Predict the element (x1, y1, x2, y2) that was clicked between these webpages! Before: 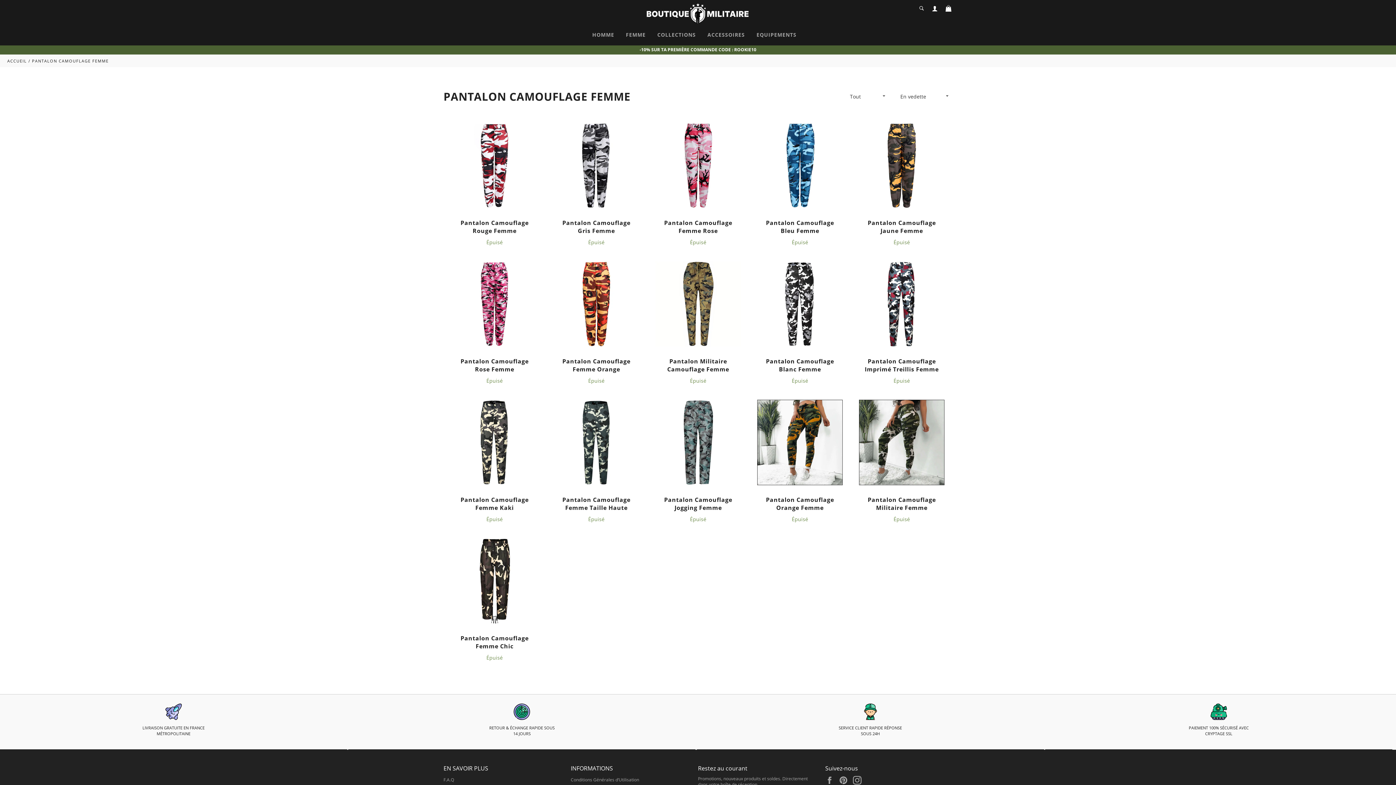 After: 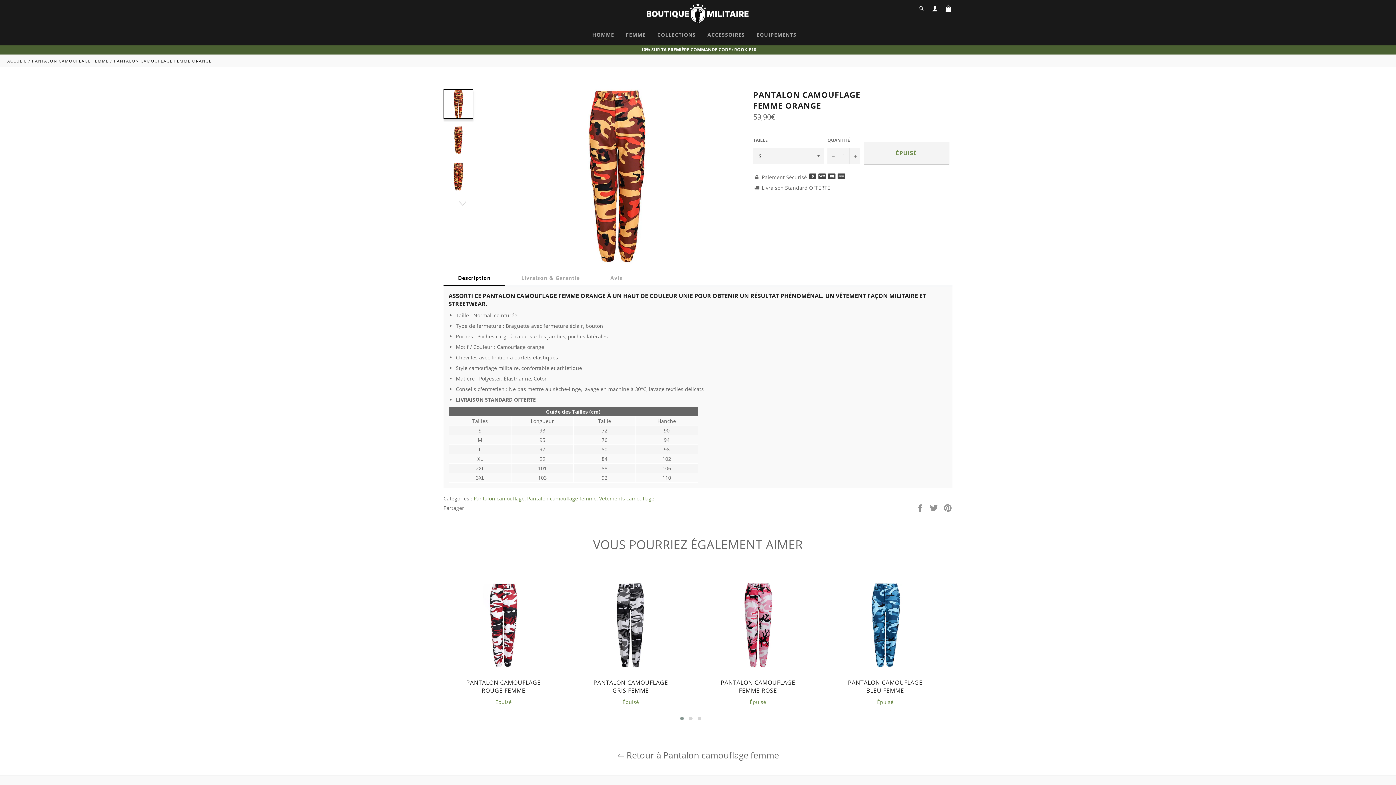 Action: bbox: (545, 249, 647, 388) label: Pantalon Camouflage
Femme Orange
Épuisé